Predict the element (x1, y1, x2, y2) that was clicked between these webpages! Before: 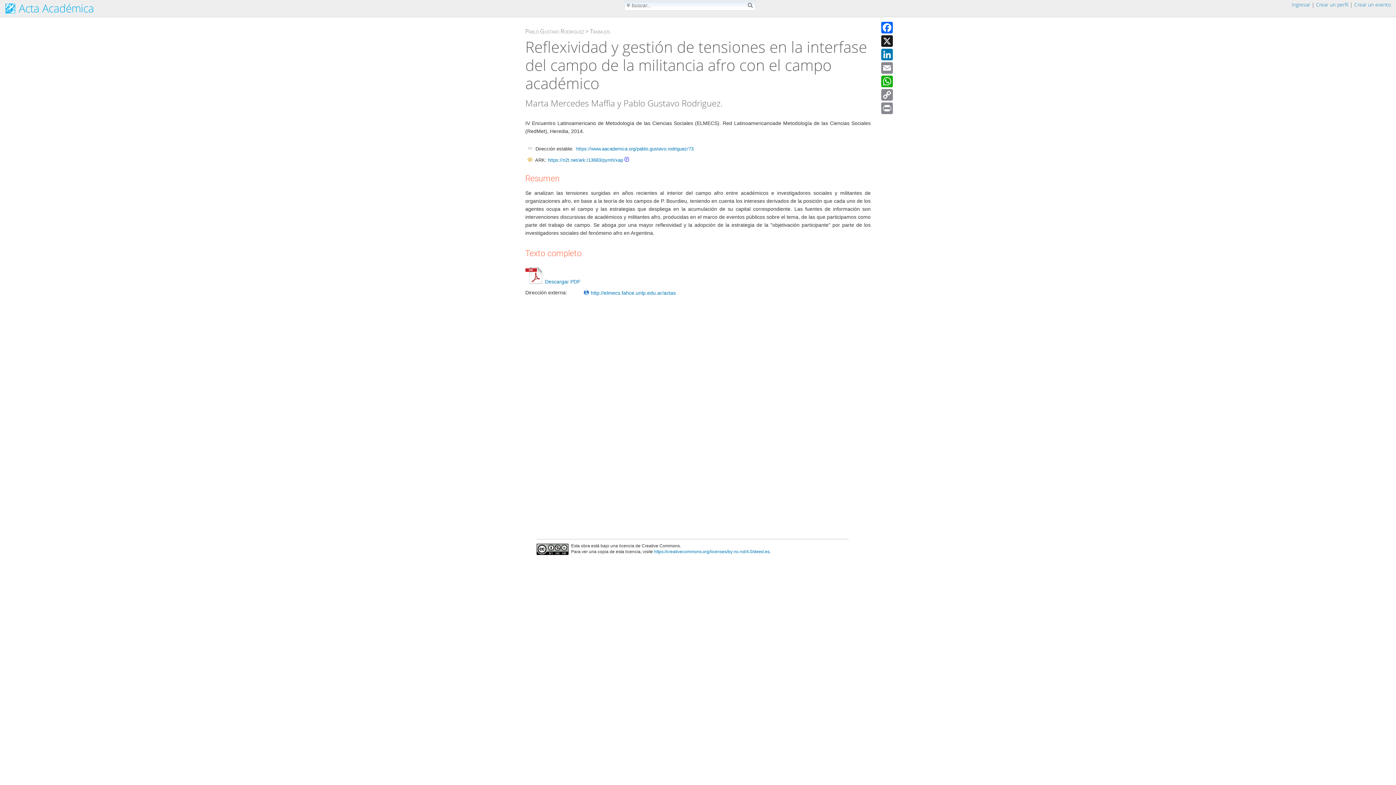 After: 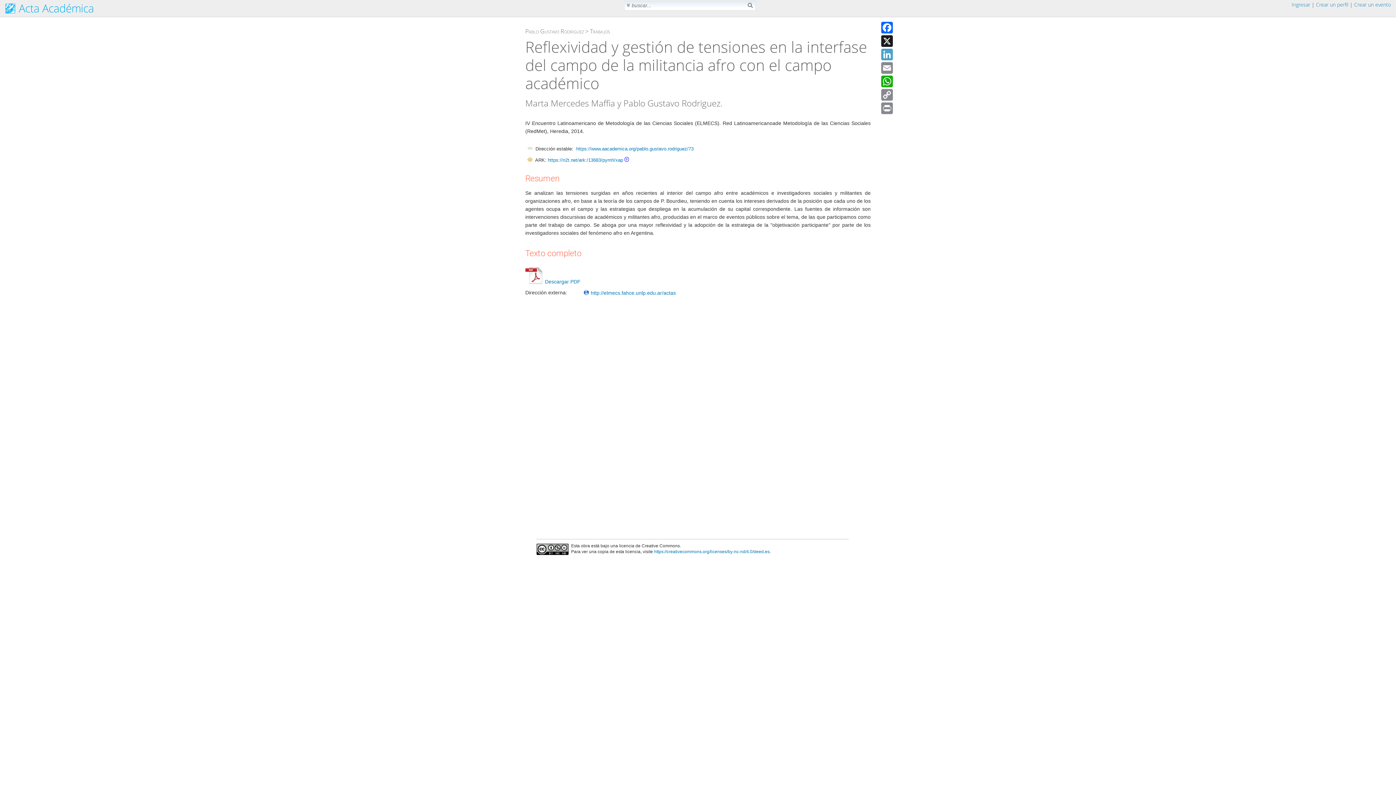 Action: bbox: (880, 48, 893, 62) label: LinkedIn